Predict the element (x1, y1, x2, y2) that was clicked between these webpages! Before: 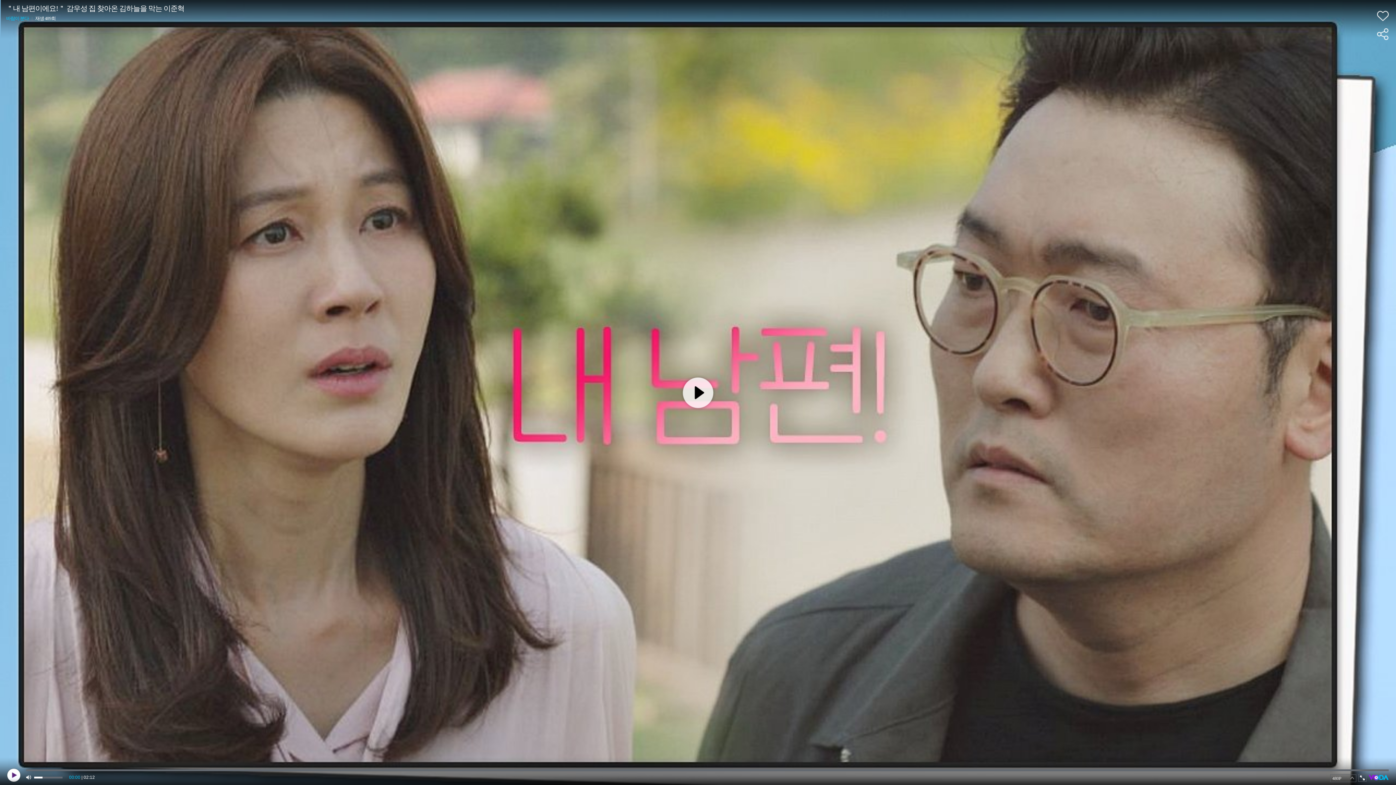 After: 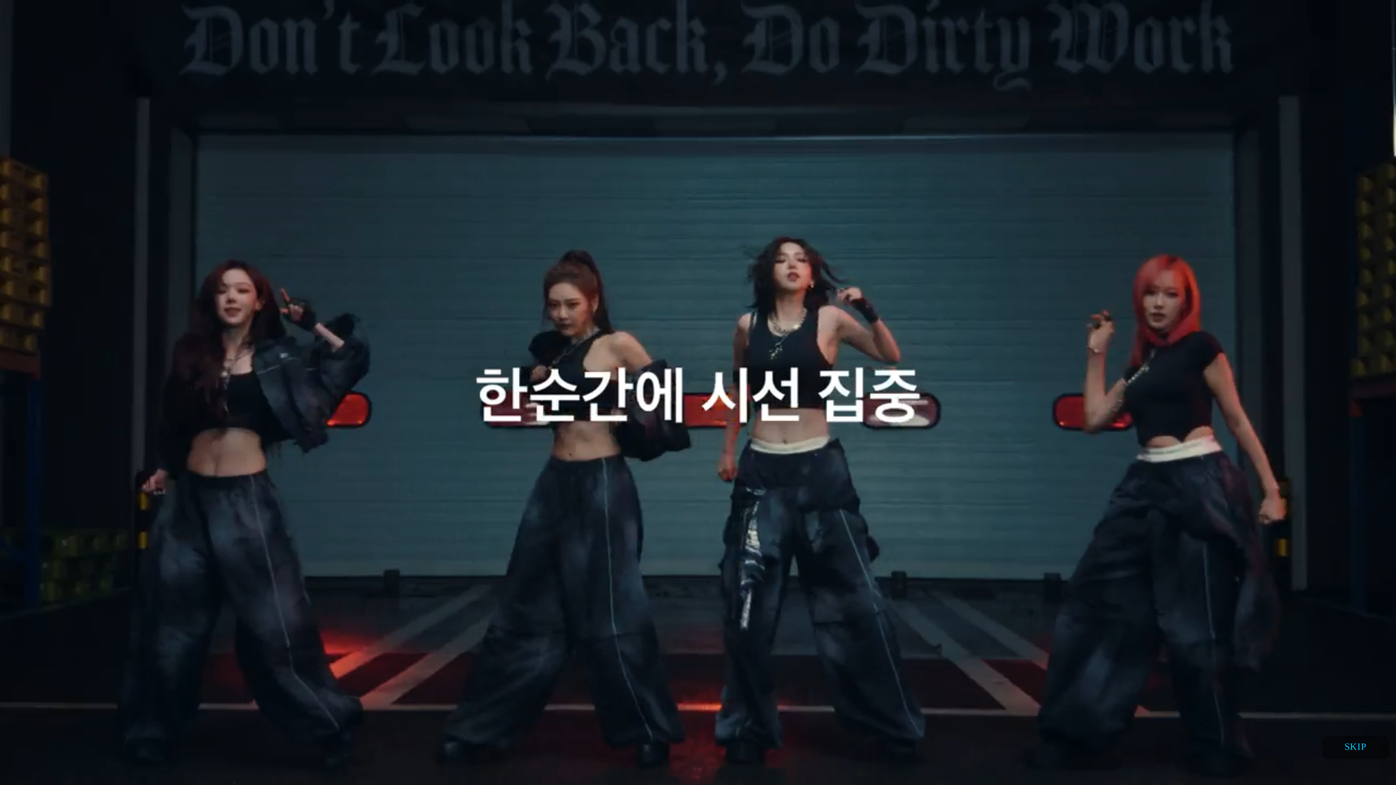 Action: bbox: (6, 768, 20, 782) label: play